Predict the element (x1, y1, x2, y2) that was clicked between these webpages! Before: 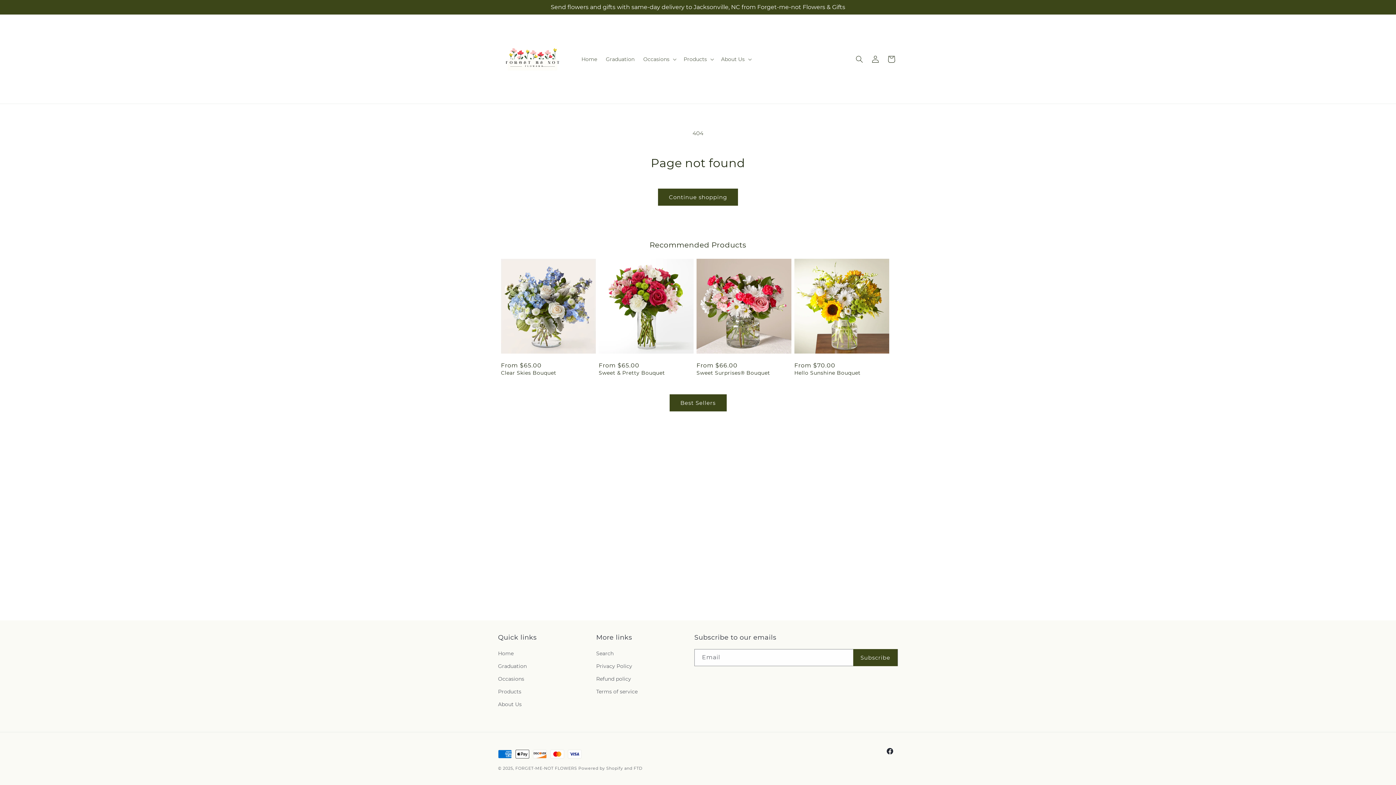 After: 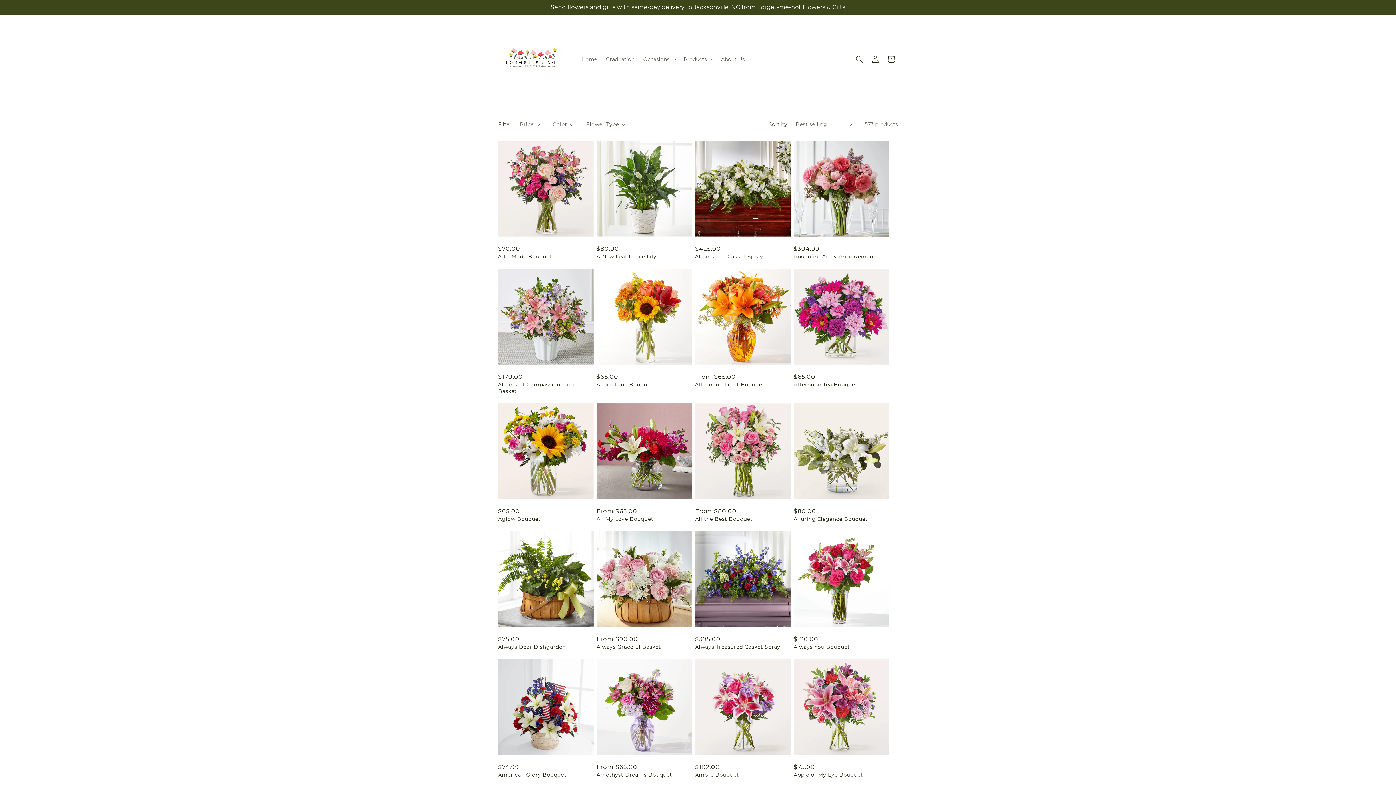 Action: label: Products bbox: (498, 685, 521, 698)